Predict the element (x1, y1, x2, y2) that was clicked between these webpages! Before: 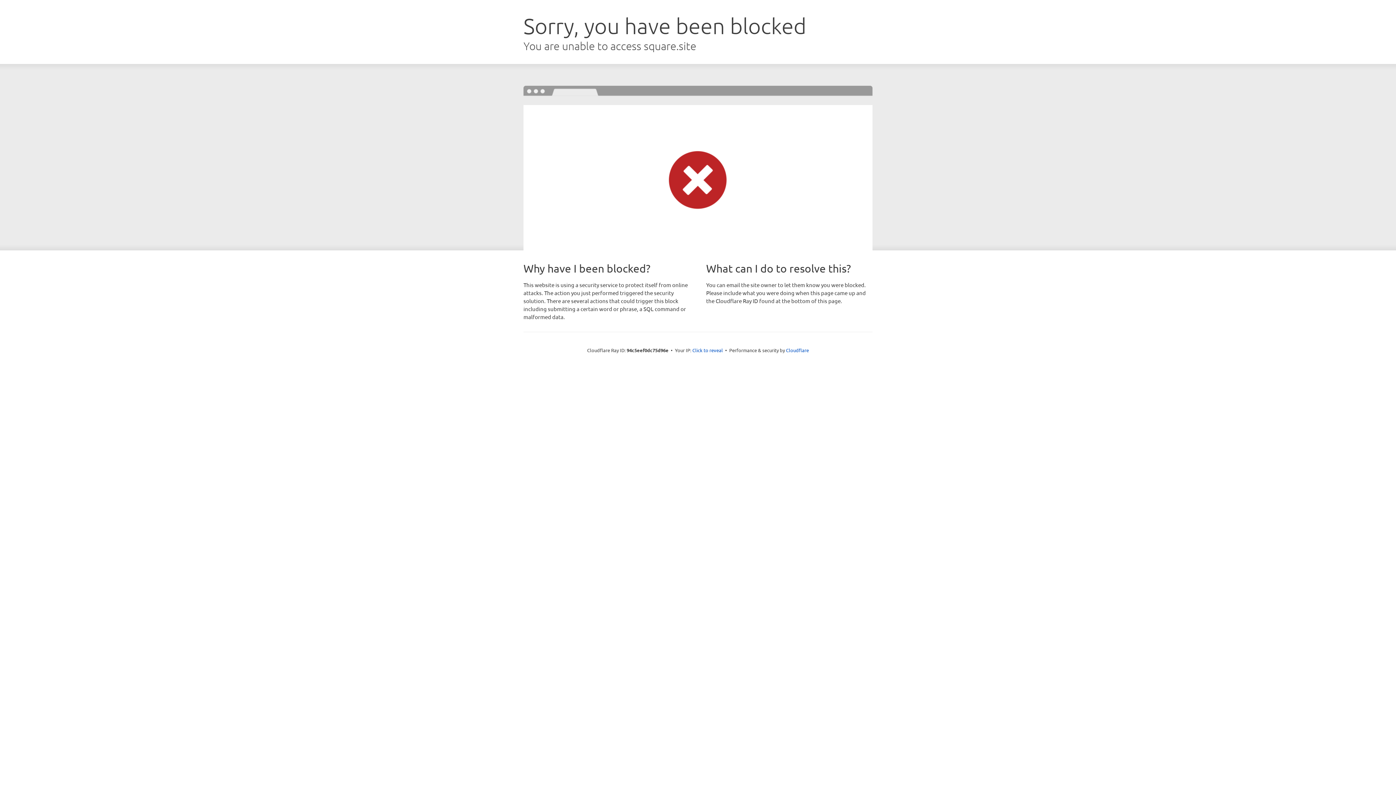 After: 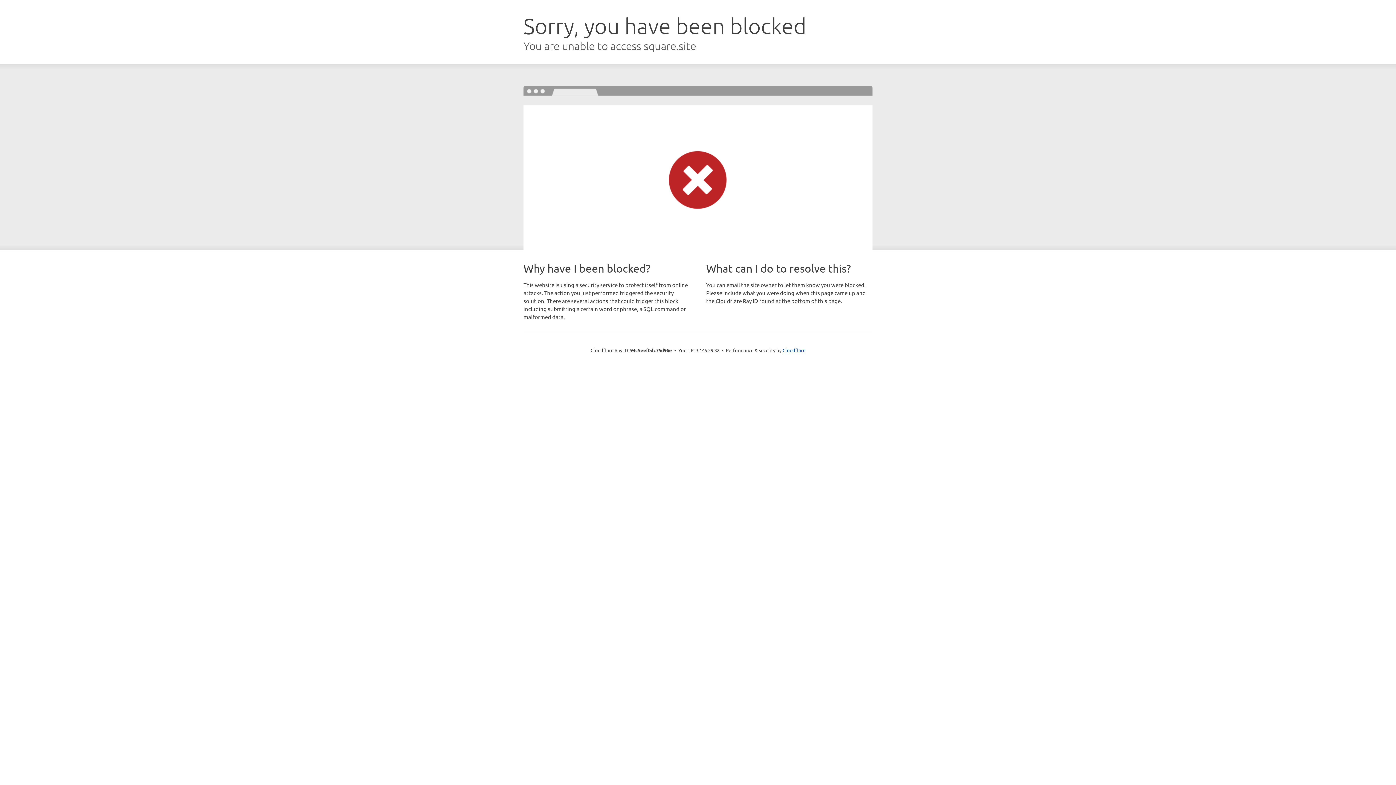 Action: label: Click to reveal bbox: (692, 346, 723, 353)